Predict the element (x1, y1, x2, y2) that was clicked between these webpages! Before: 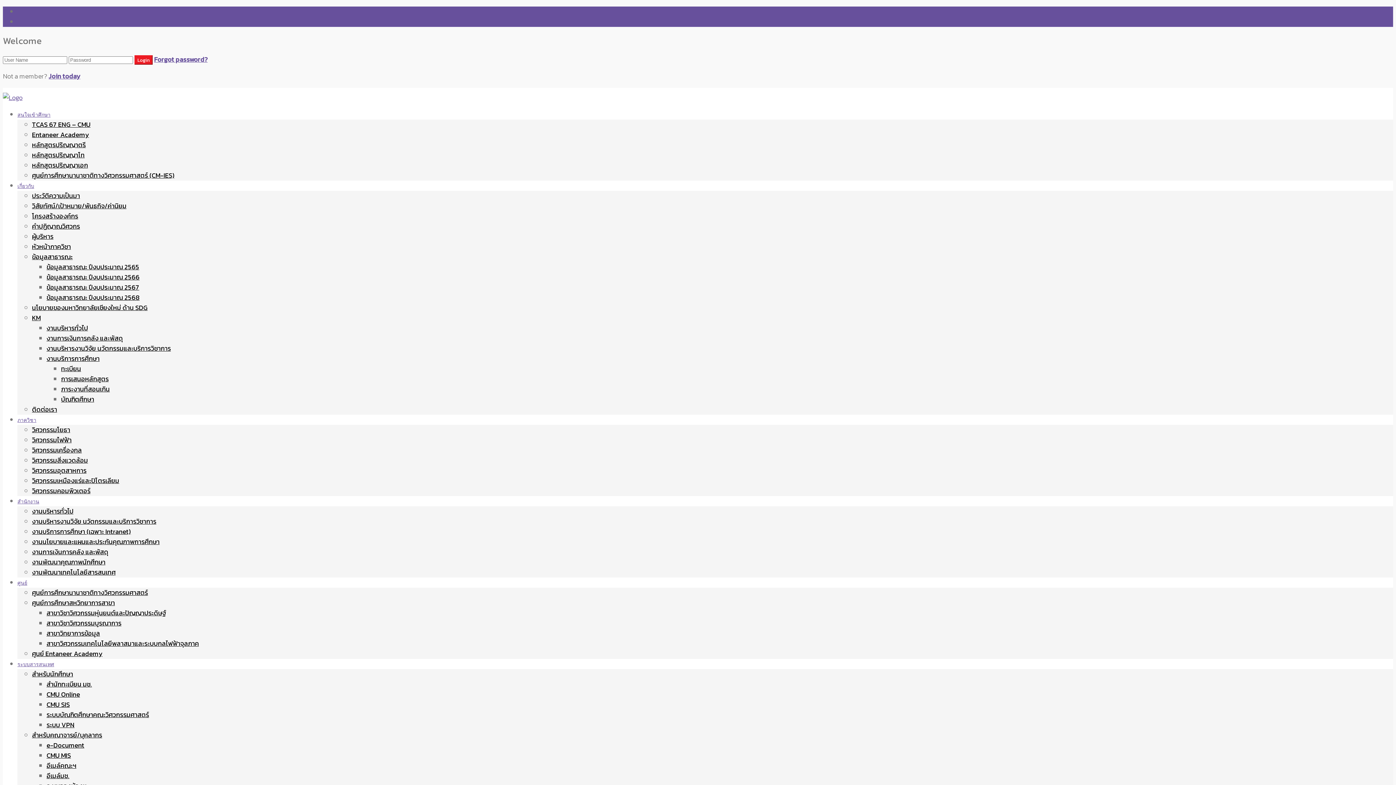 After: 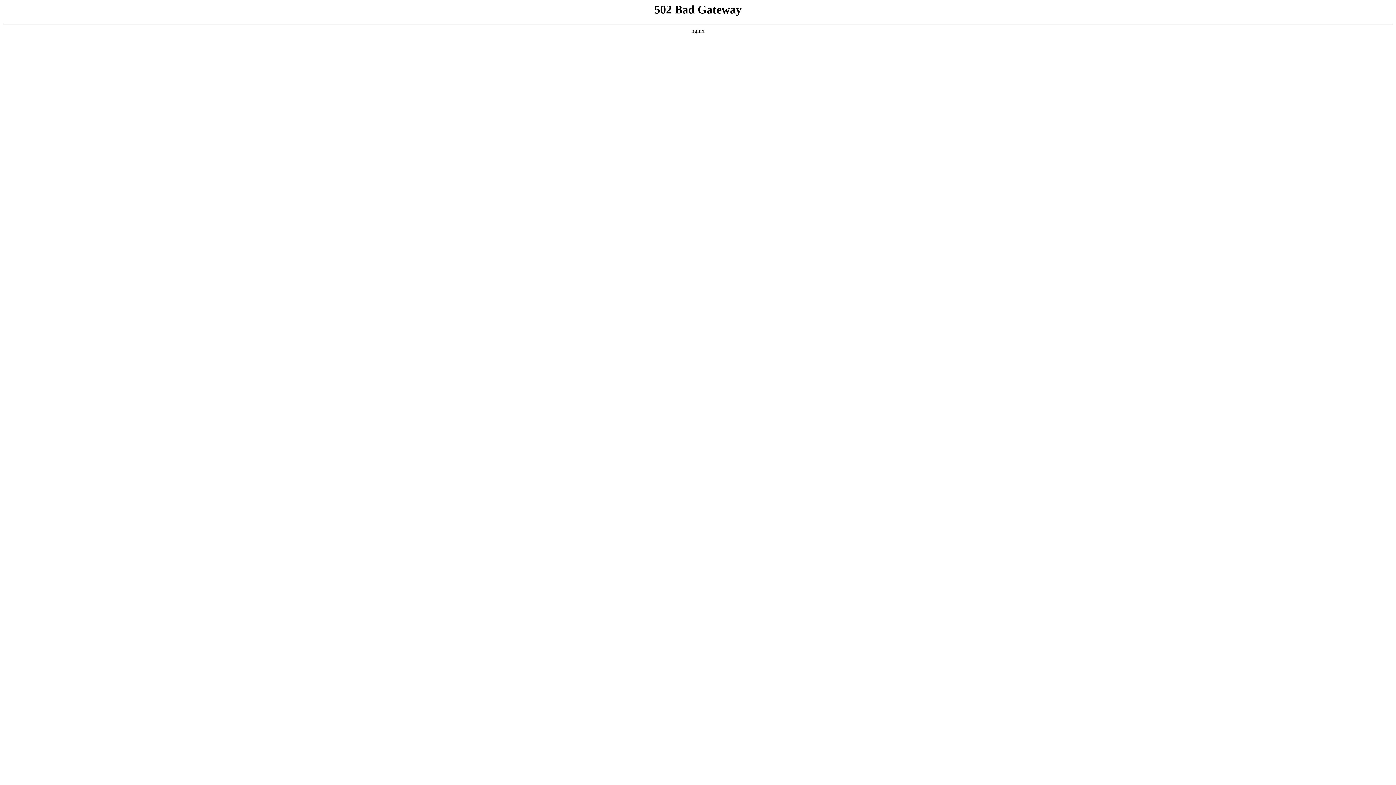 Action: label: บัณฑิตศึกษา bbox: (61, 394, 94, 404)